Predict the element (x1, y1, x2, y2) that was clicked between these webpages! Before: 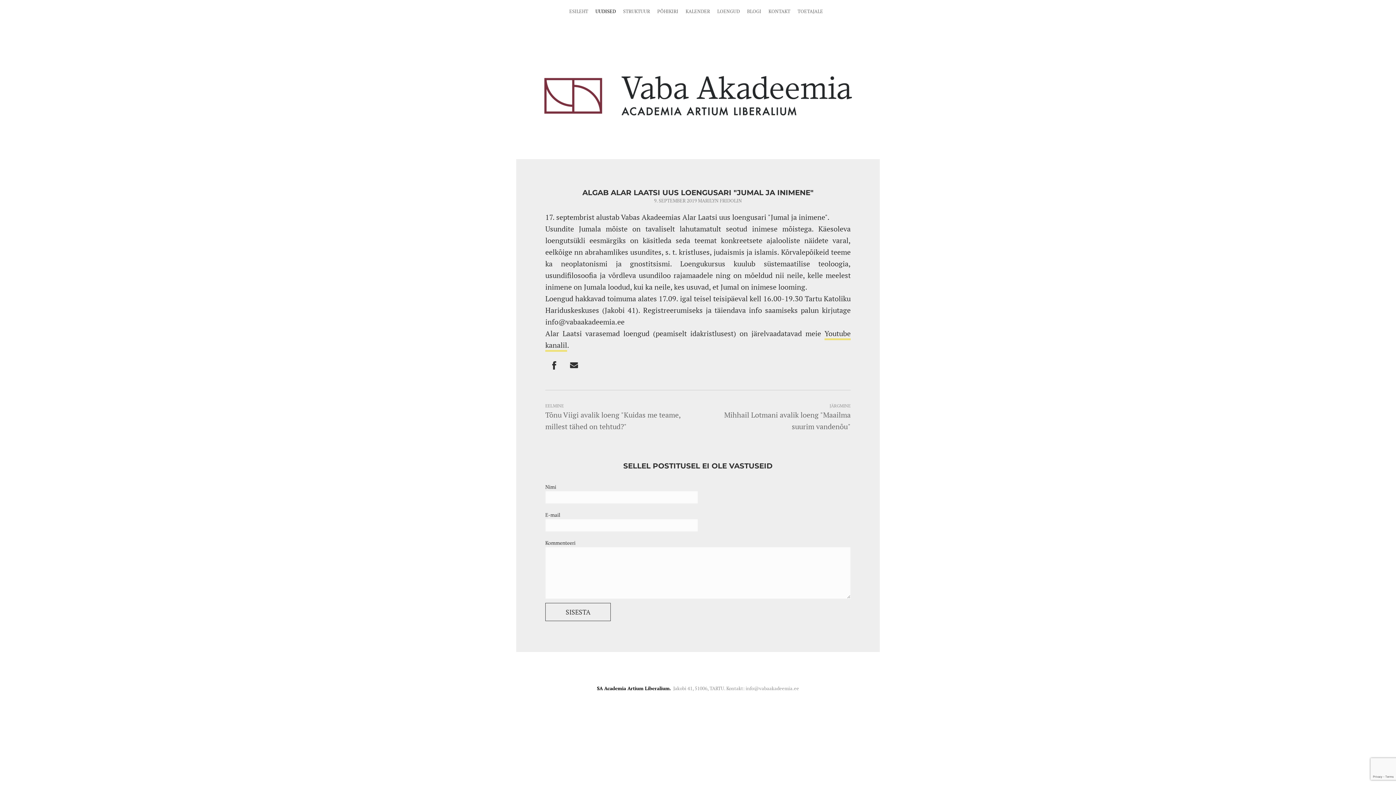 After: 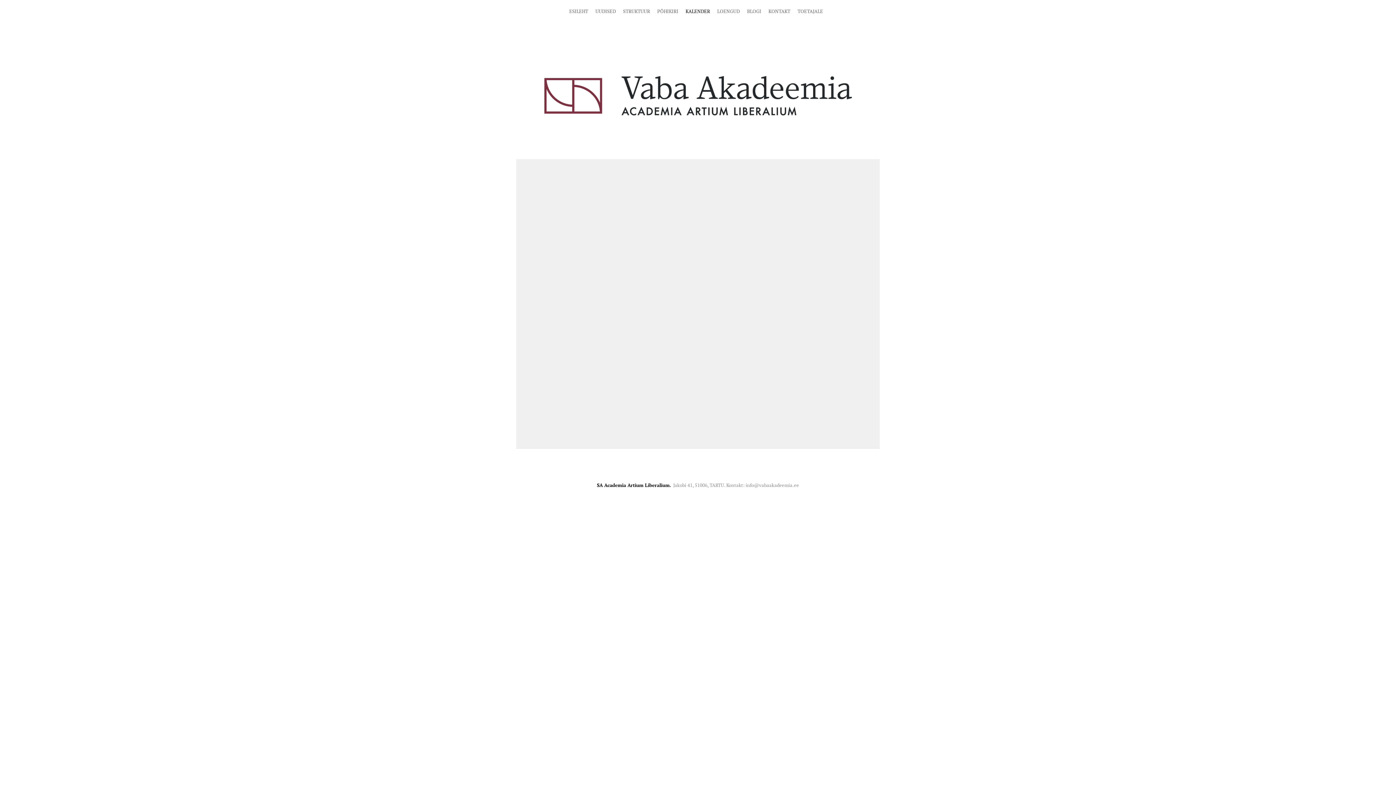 Action: bbox: (684, 7, 711, 15) label: KALENDER